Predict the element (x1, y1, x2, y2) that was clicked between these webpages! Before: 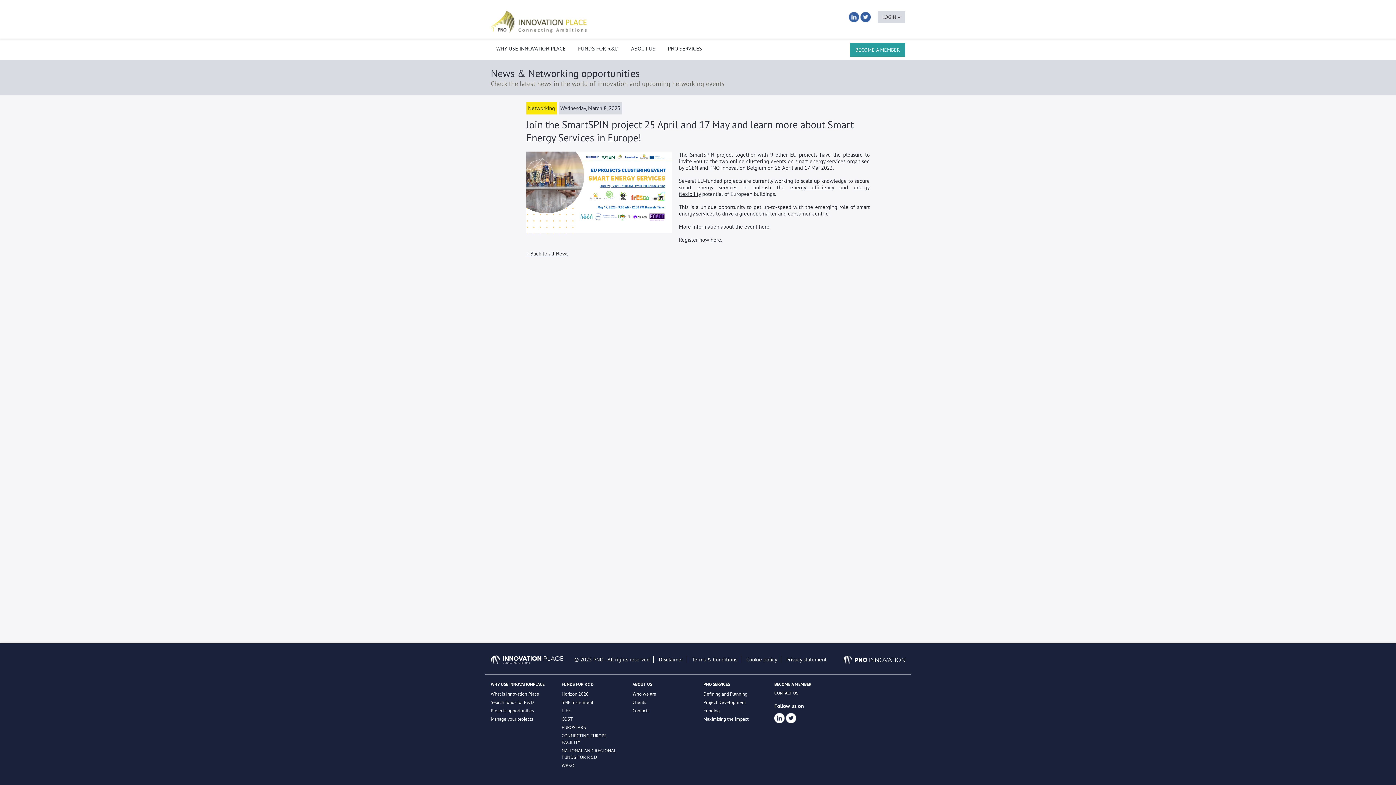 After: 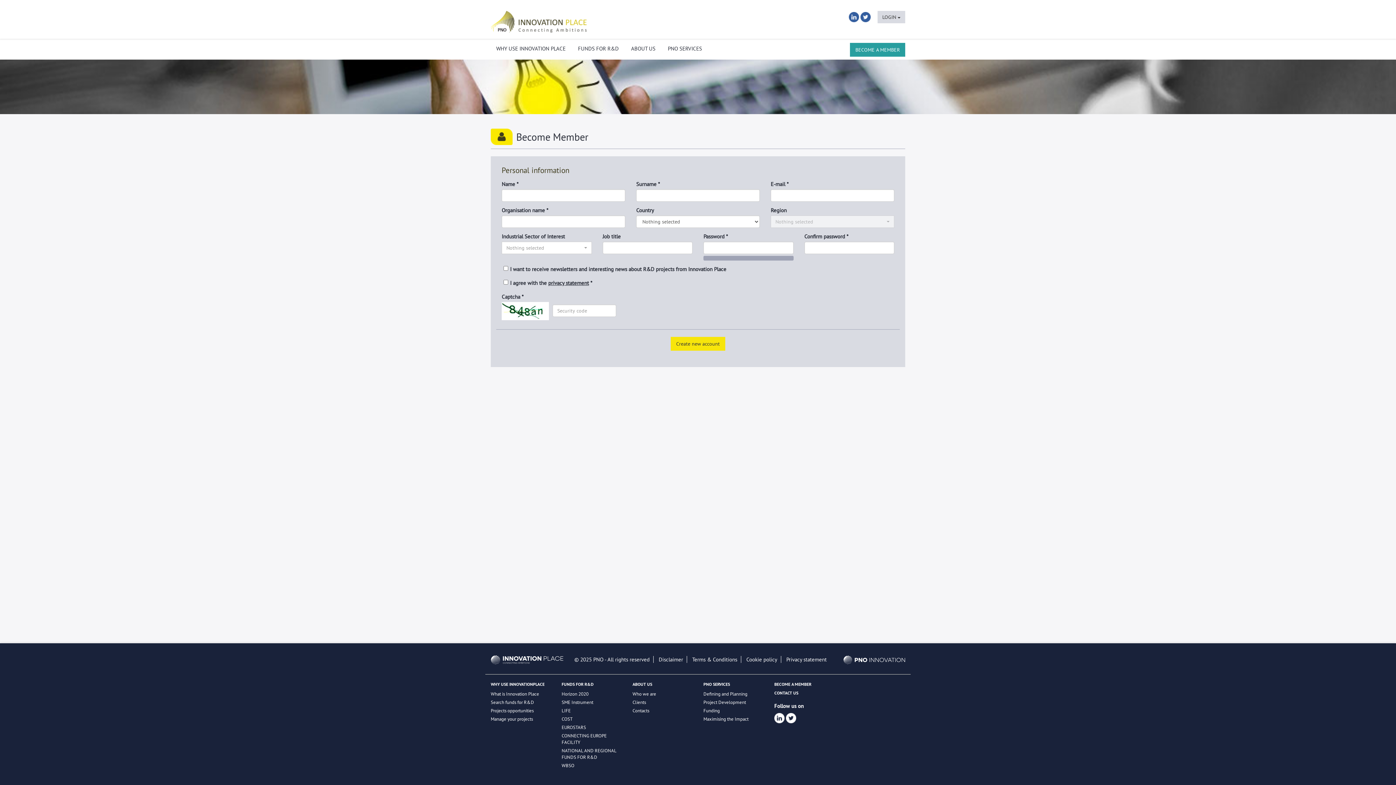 Action: bbox: (774, 681, 811, 687) label: BECOME A MEMBER